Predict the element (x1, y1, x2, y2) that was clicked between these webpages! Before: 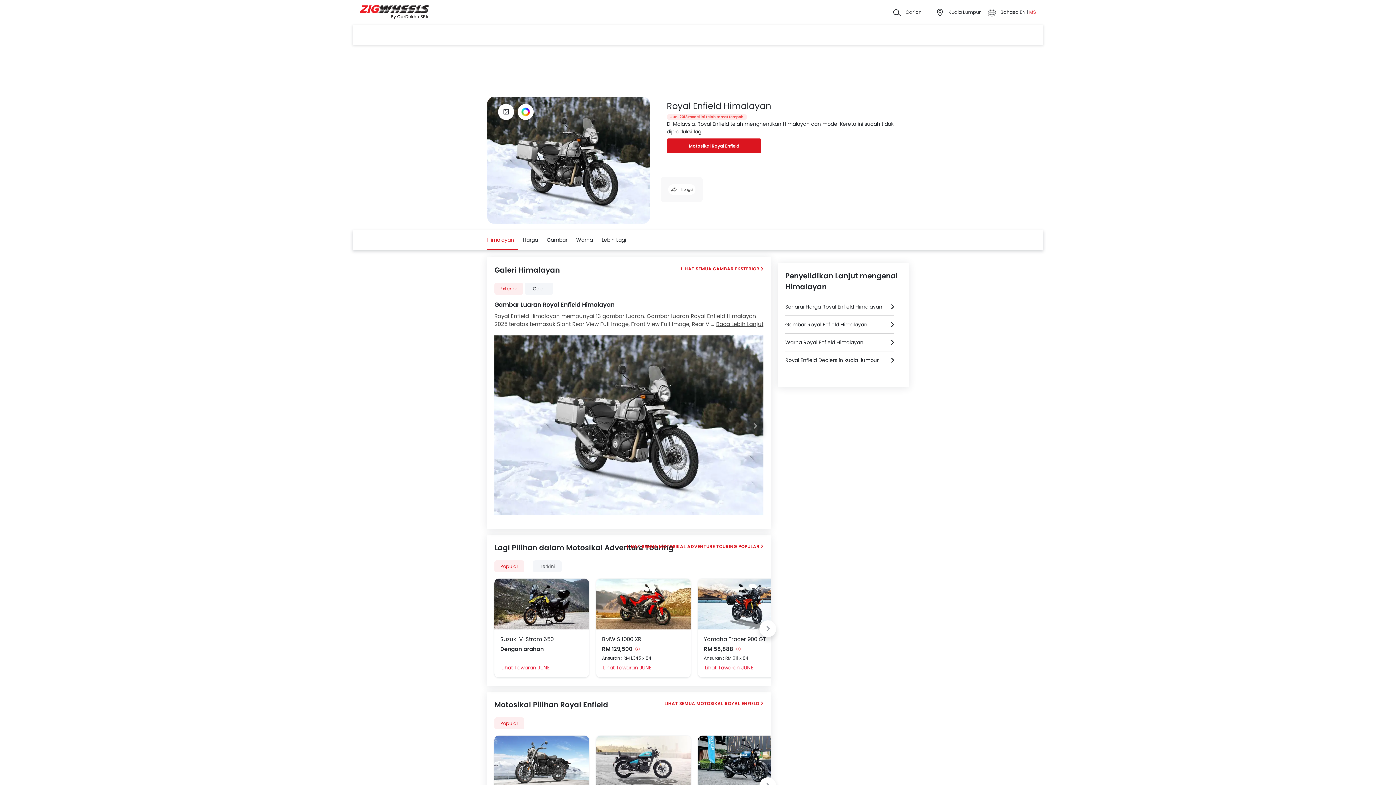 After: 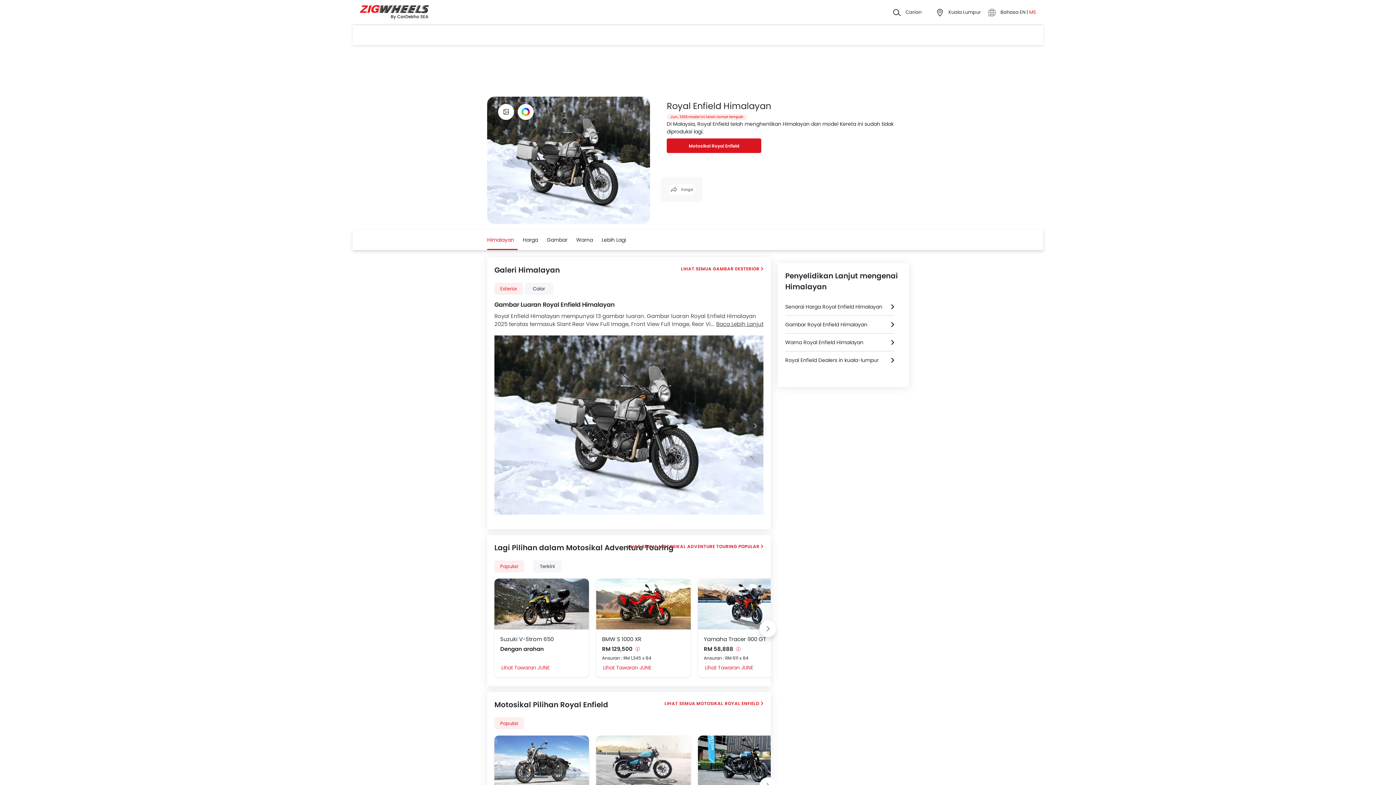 Action: label: MS bbox: (1029, 8, 1036, 15)